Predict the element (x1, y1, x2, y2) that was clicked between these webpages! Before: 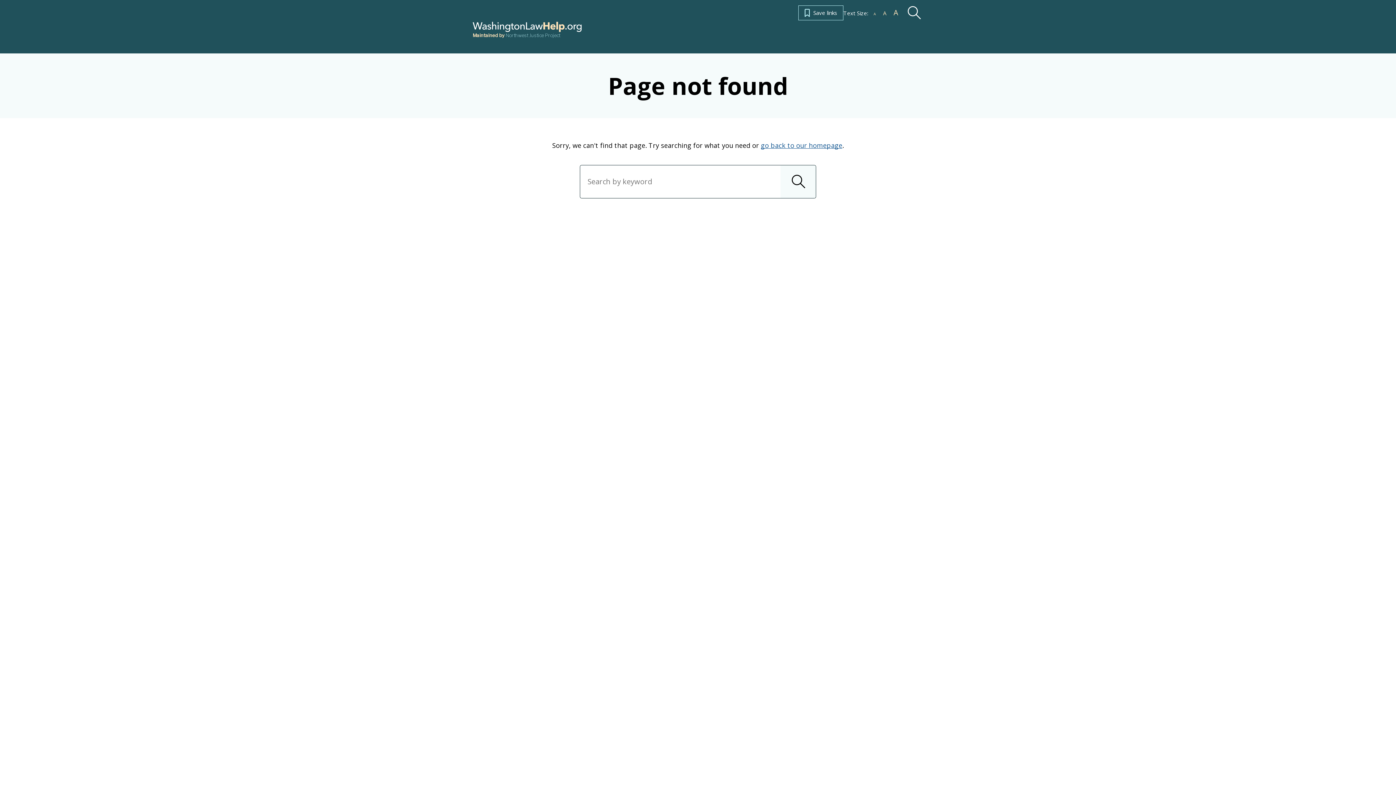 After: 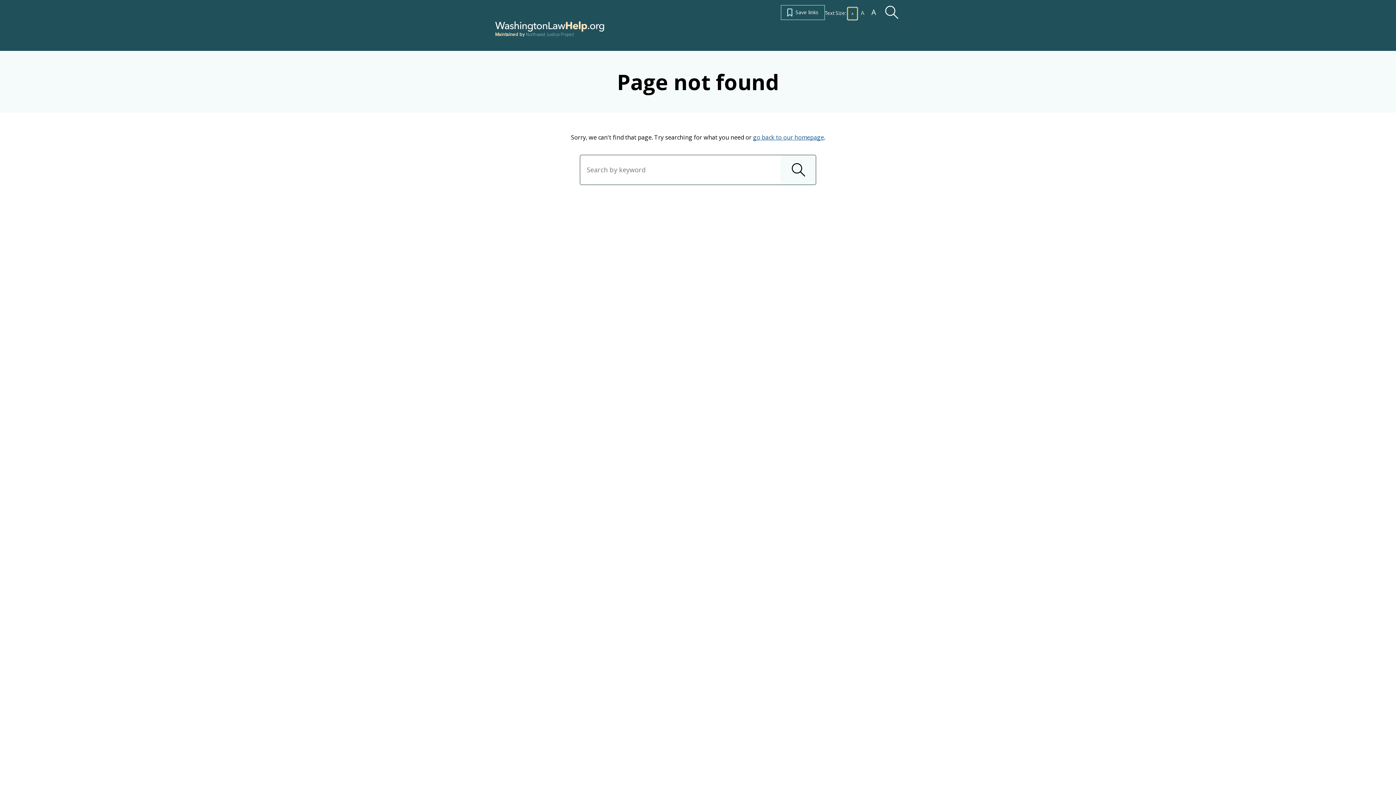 Action: label: A
decrease text size by 10% bbox: (870, 7, 879, 20)